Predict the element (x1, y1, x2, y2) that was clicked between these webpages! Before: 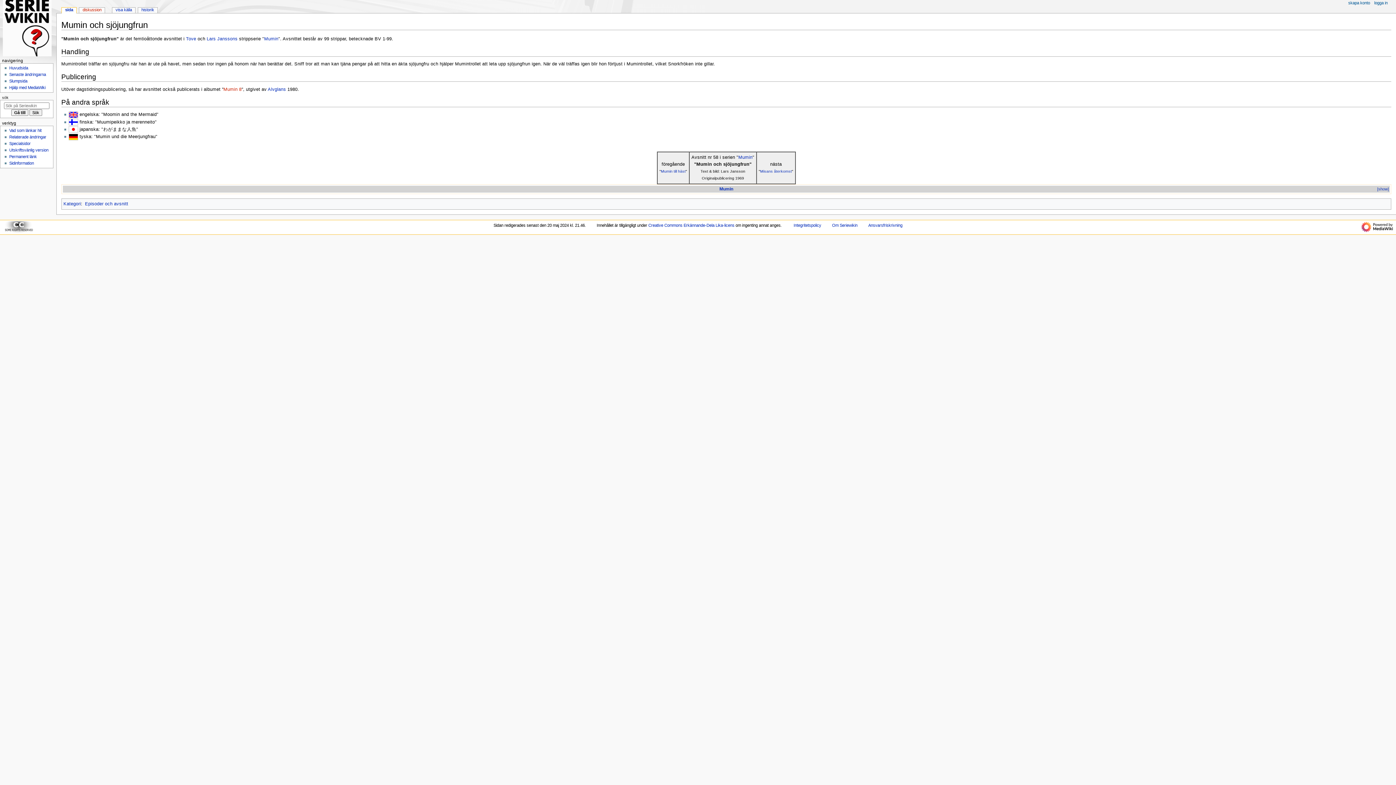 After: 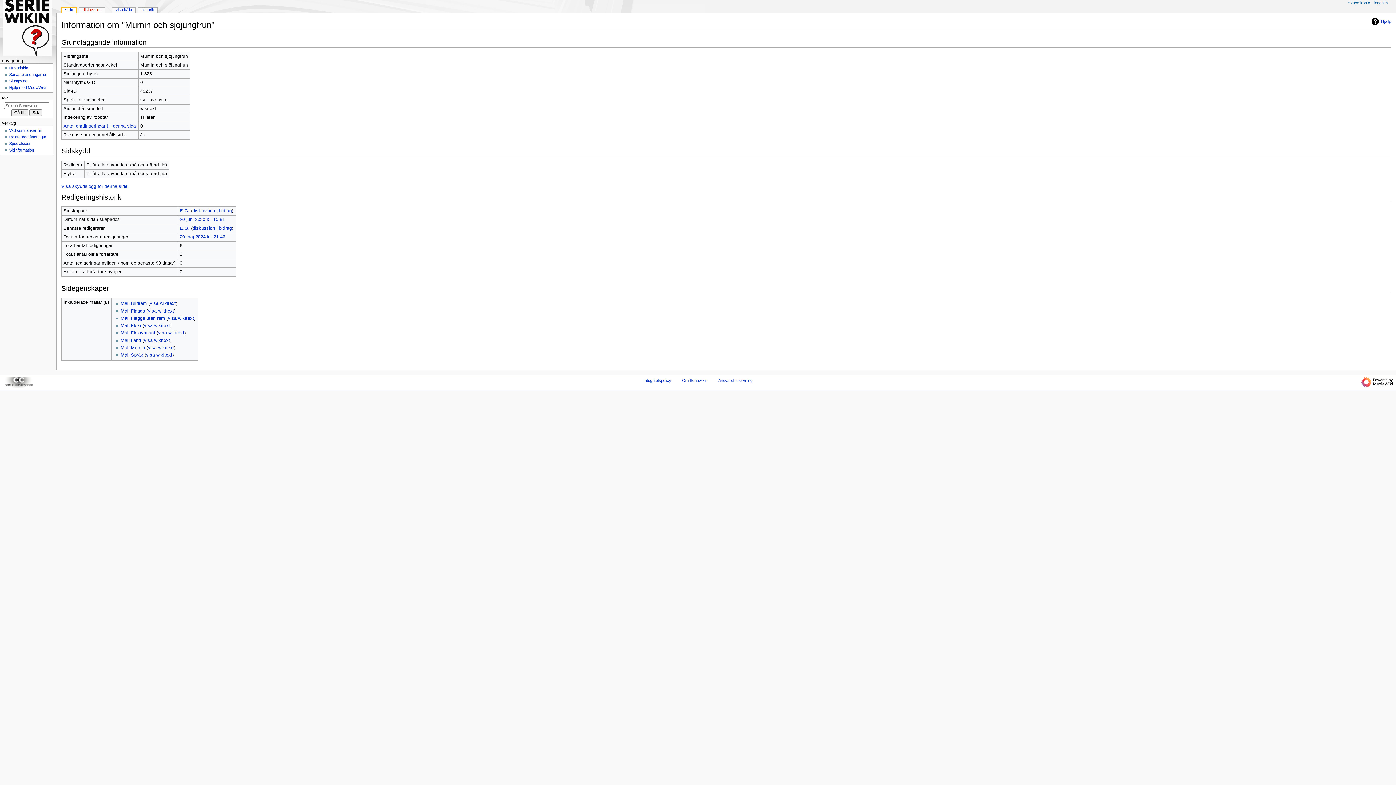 Action: label: Sidinformation bbox: (9, 161, 33, 165)